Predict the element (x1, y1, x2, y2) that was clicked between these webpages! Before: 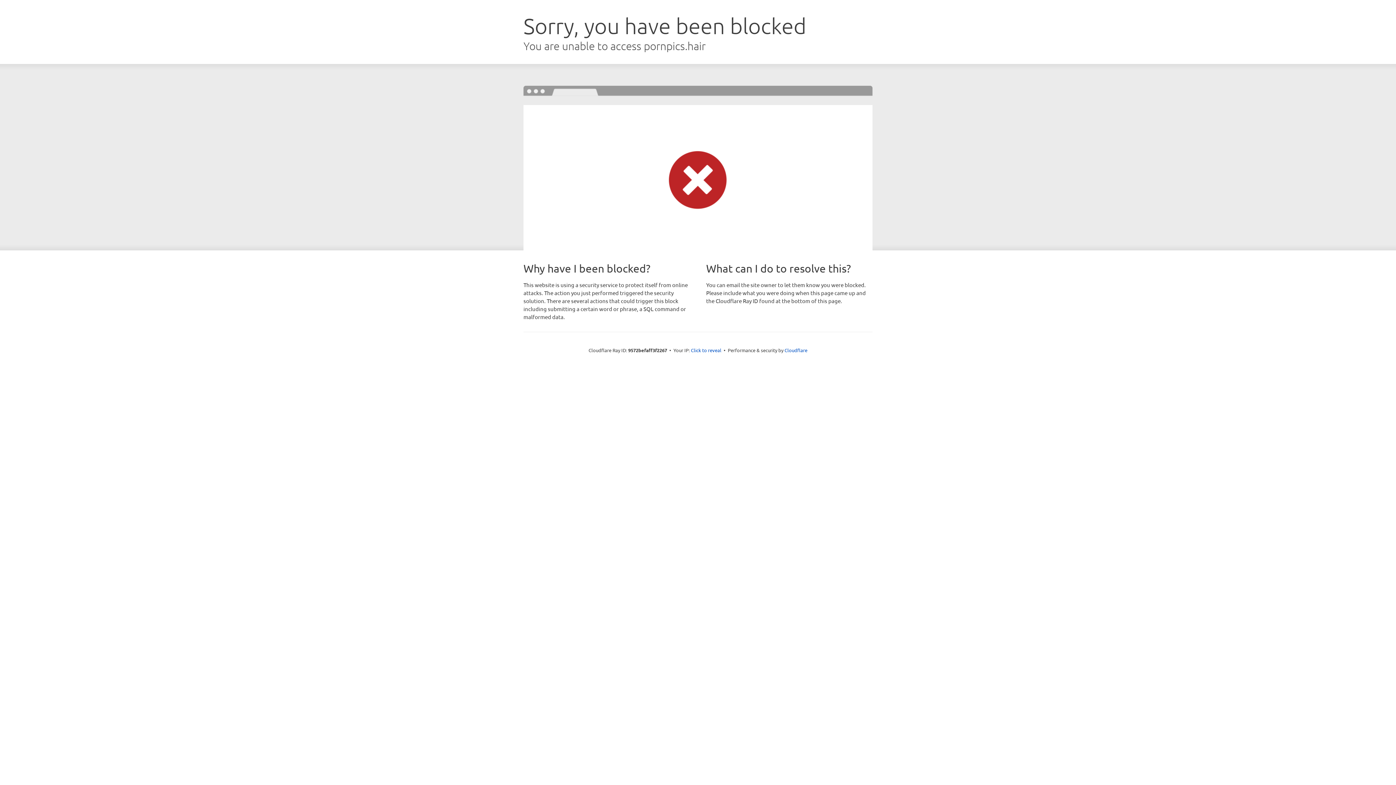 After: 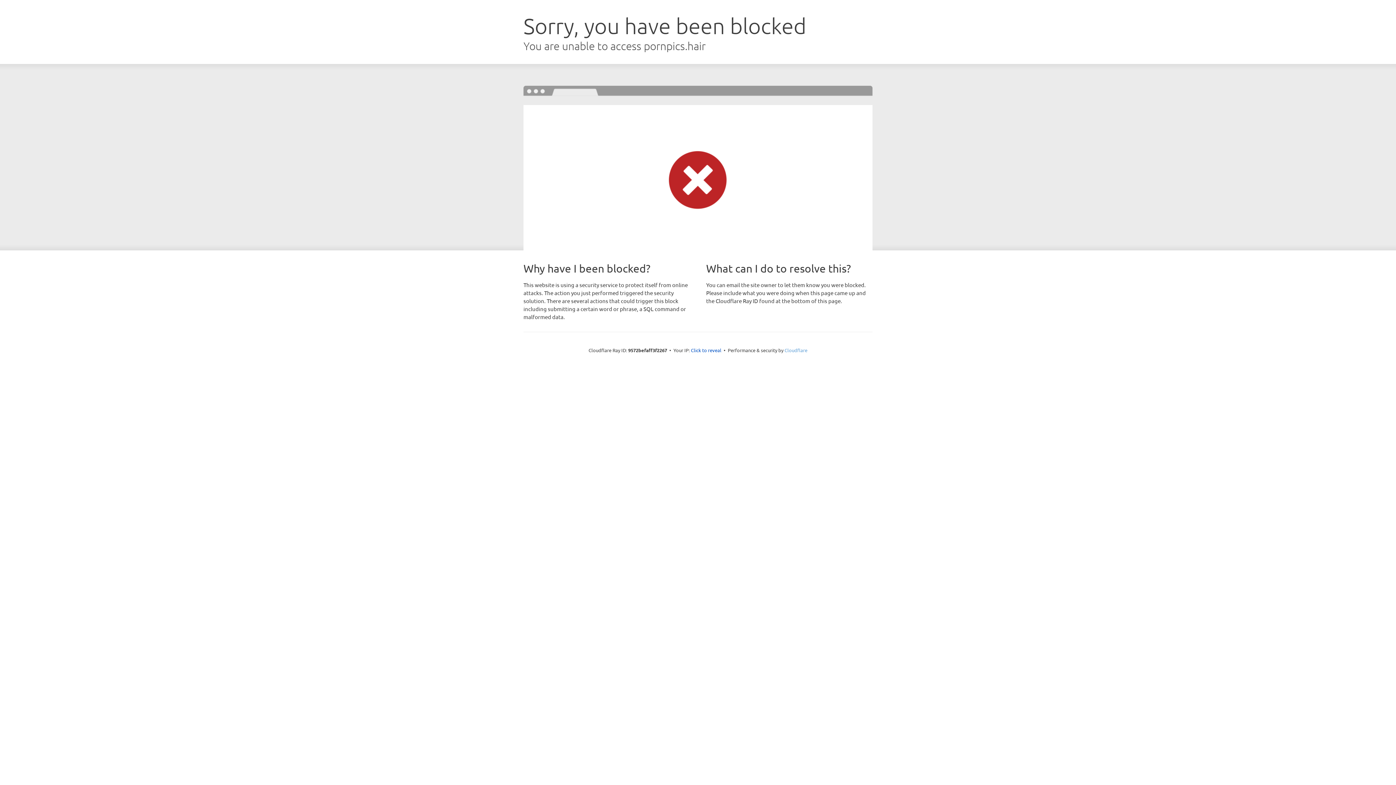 Action: label: Cloudflare bbox: (784, 347, 807, 353)